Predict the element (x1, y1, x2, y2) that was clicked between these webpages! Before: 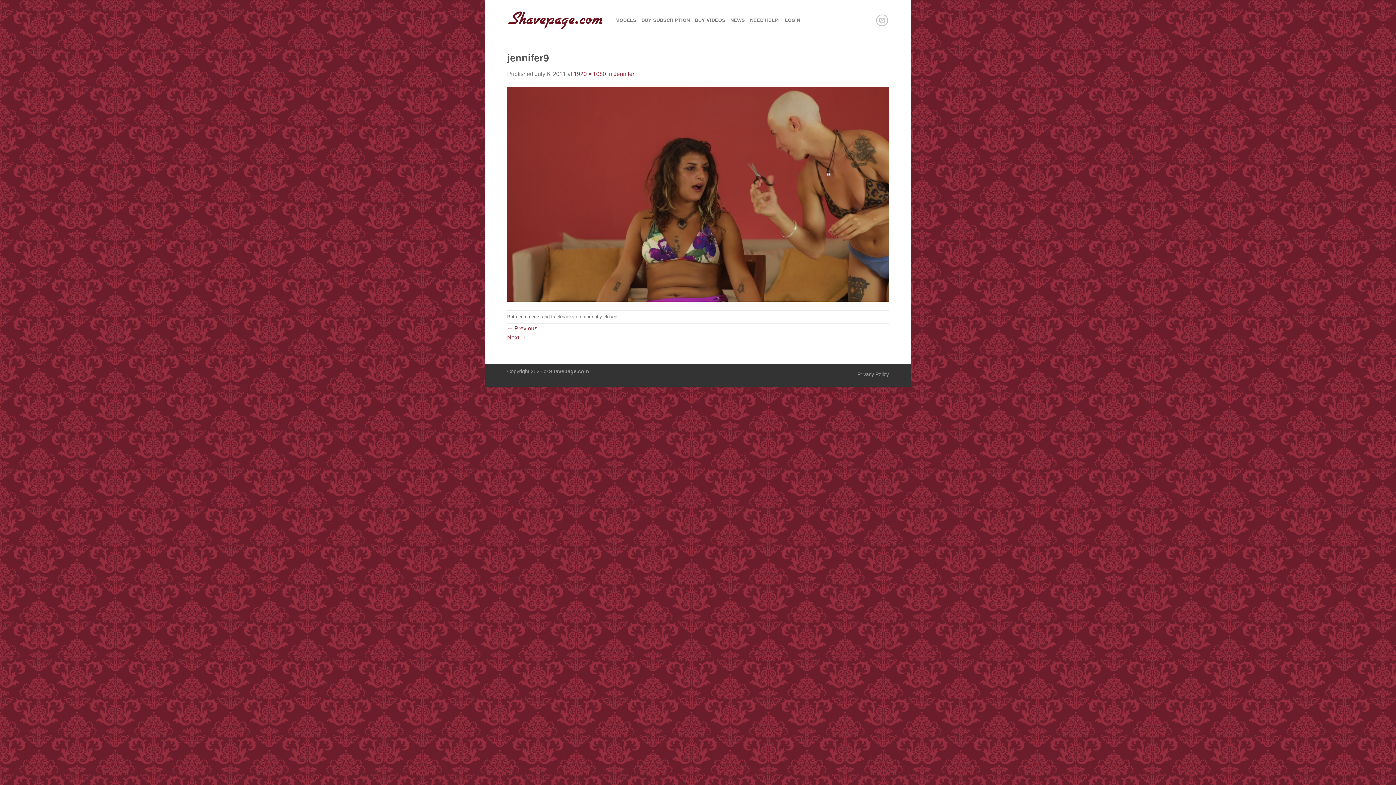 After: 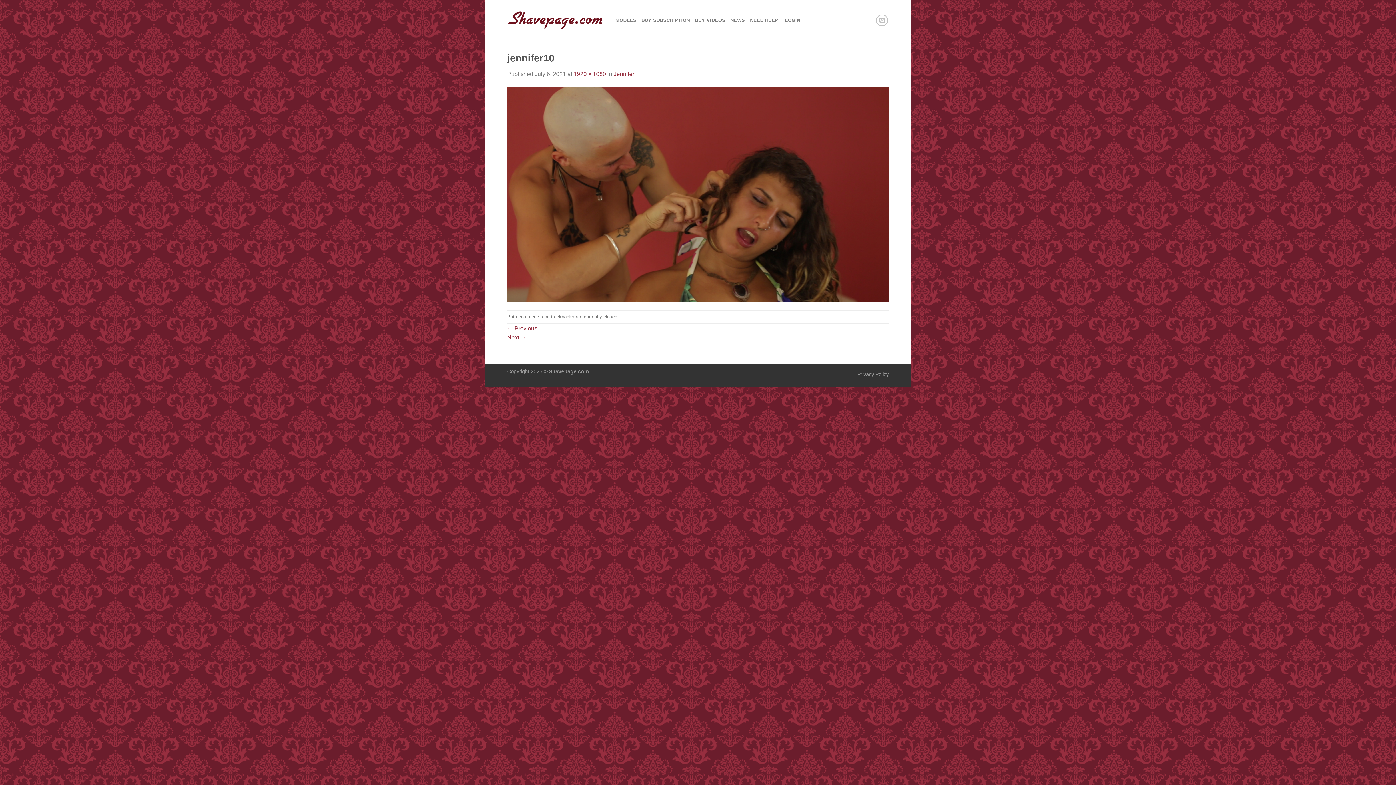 Action: bbox: (507, 190, 889, 197)